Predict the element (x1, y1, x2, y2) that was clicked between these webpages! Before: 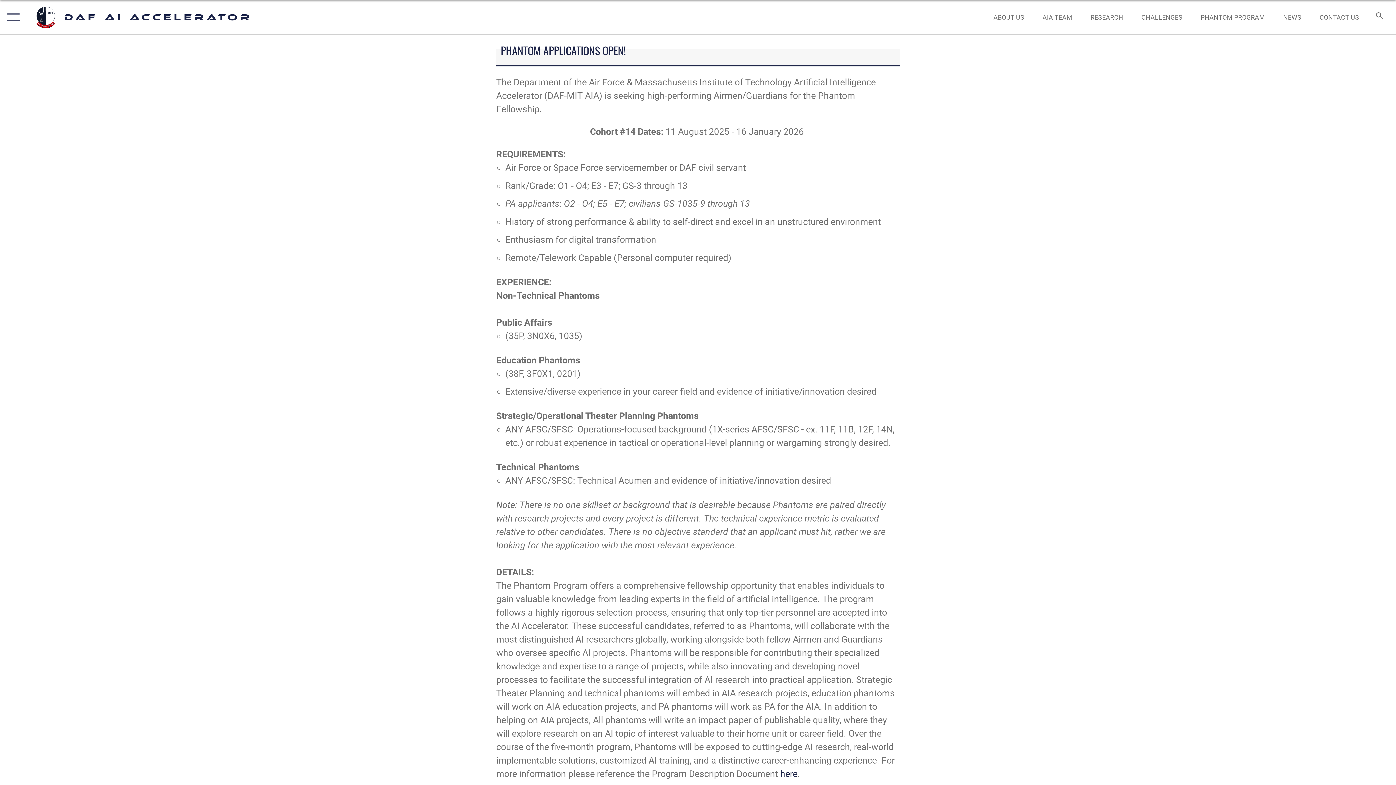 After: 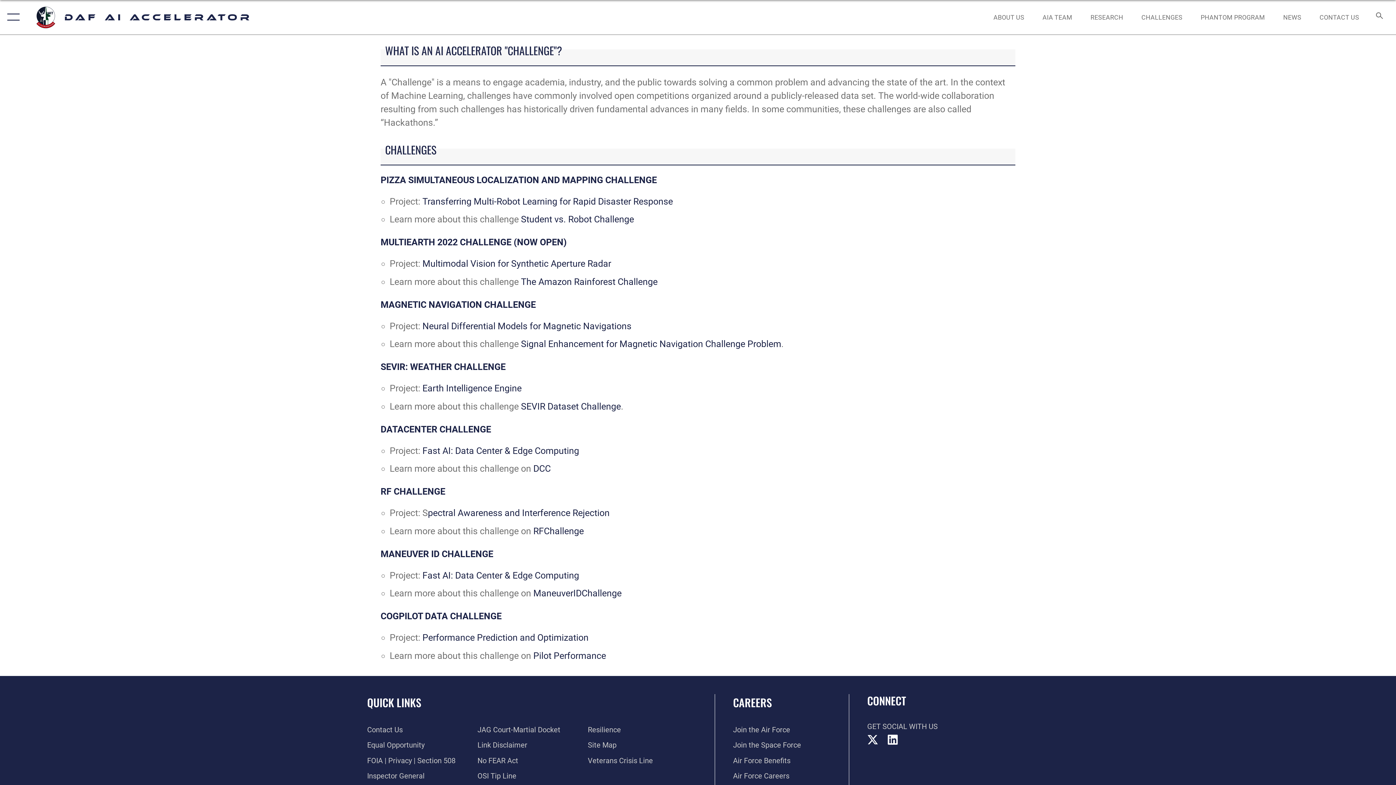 Action: label: CHALLENGES bbox: (1134, 5, 1189, 28)